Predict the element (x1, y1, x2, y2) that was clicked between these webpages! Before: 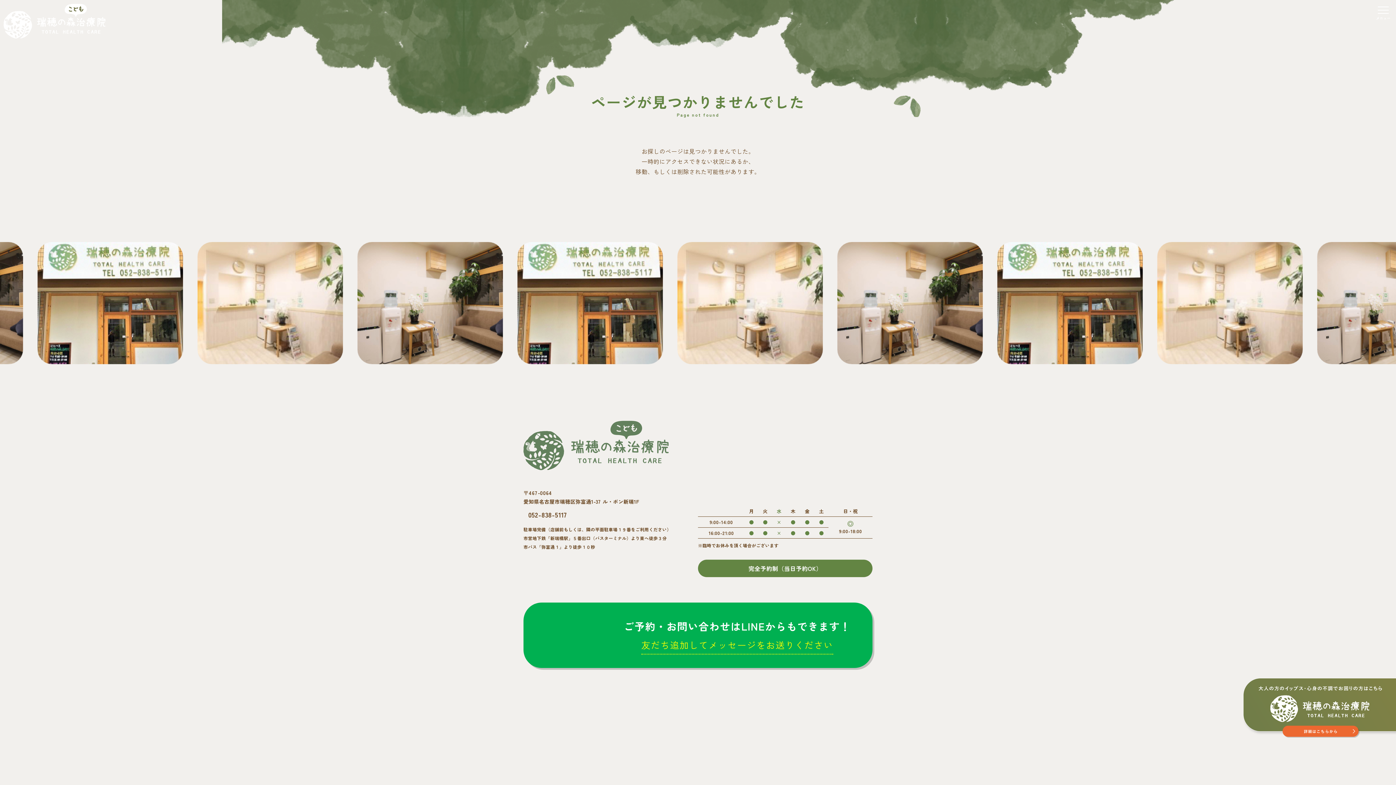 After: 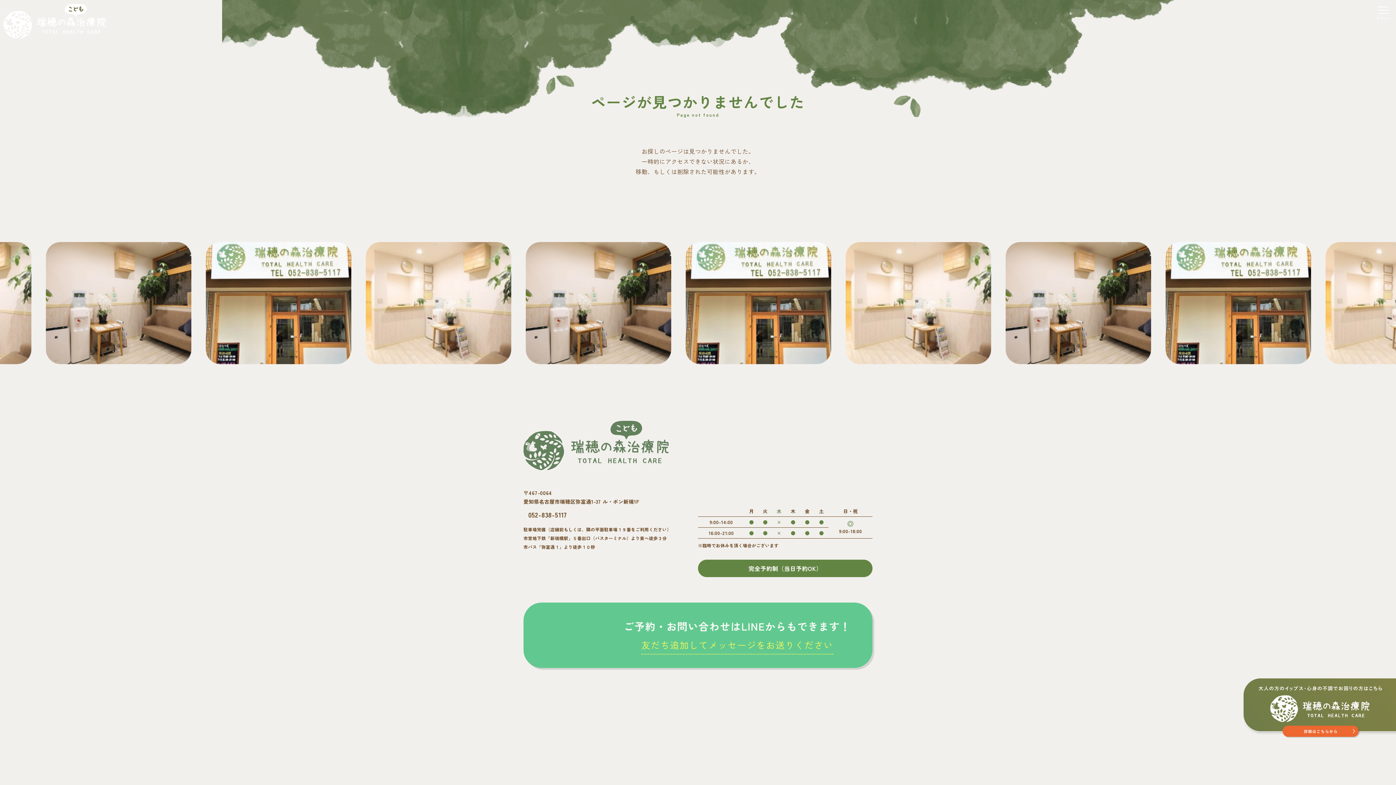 Action: bbox: (523, 602, 872, 668) label: ご予約・お問い合わせはLINEからもできます！
友だち追加してメッセージをお送りください